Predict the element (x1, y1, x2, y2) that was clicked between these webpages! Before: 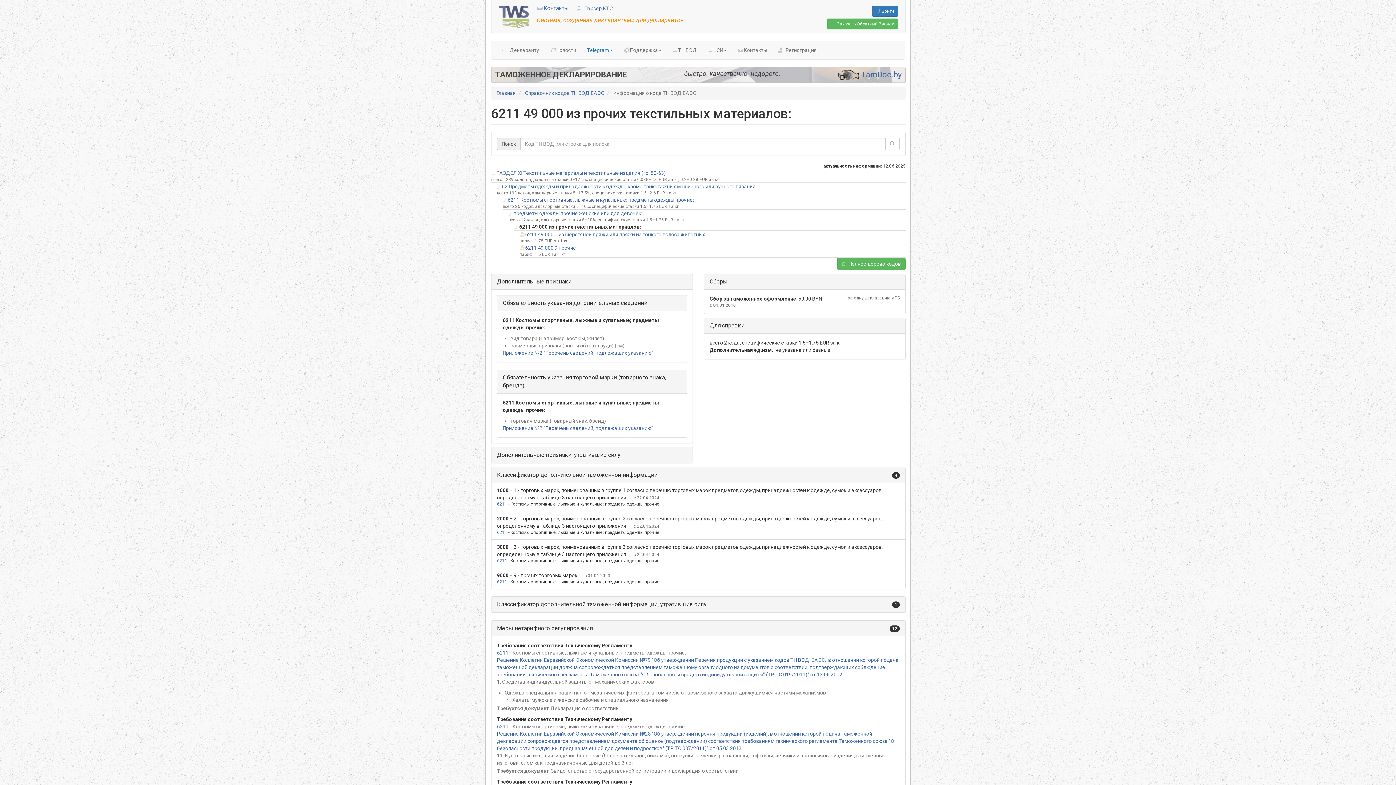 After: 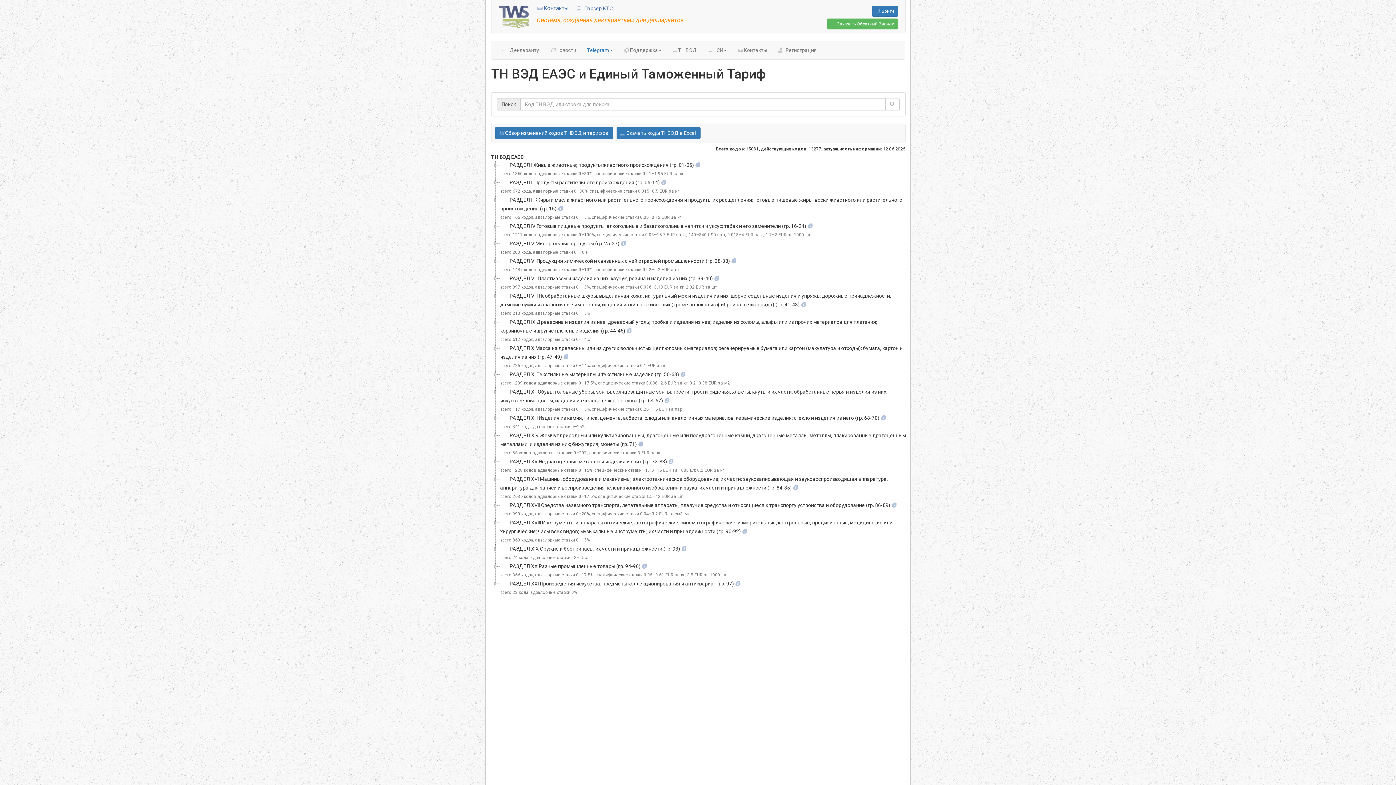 Action: bbox: (667, 41, 702, 59) label:  ТН ВЭД